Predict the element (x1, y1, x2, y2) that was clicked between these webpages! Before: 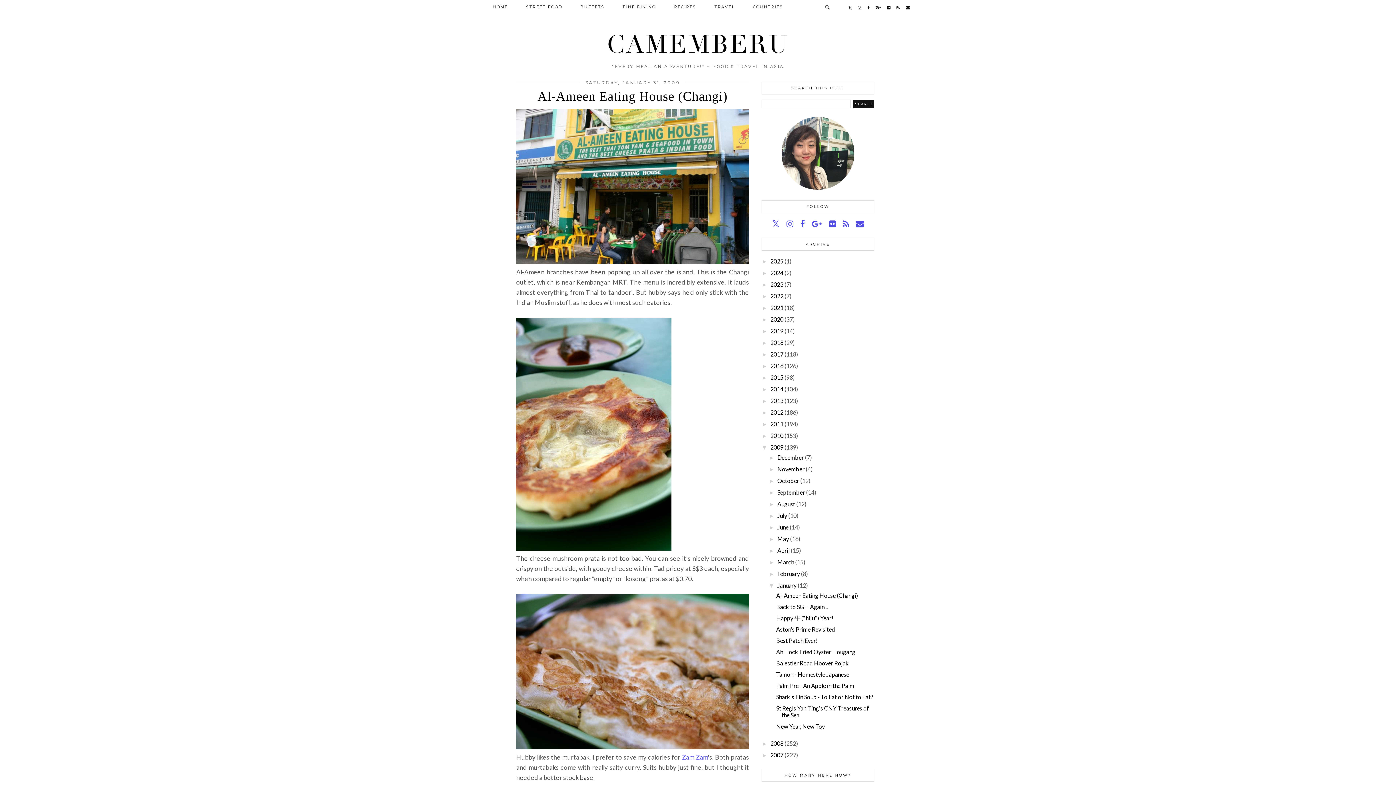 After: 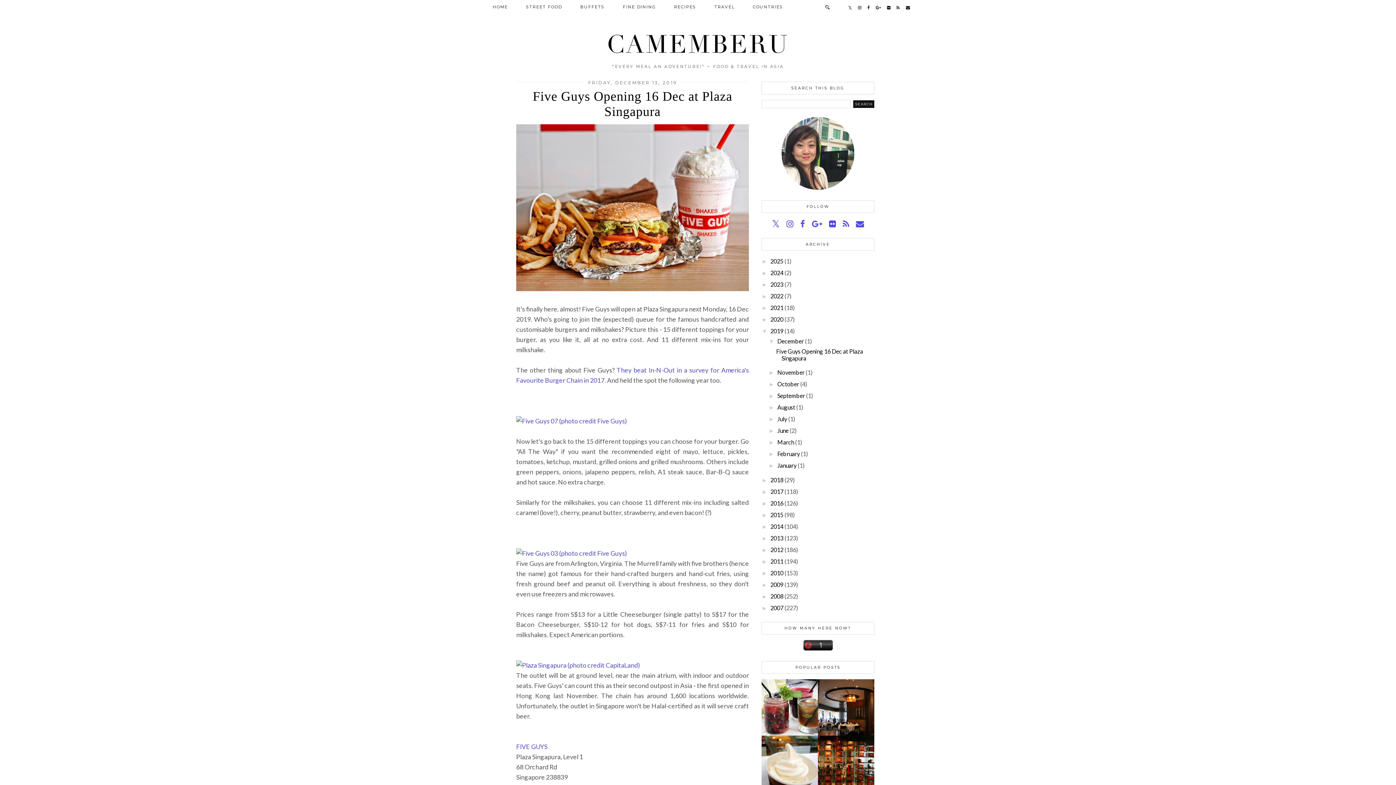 Action: label: 2019 bbox: (770, 327, 783, 334)